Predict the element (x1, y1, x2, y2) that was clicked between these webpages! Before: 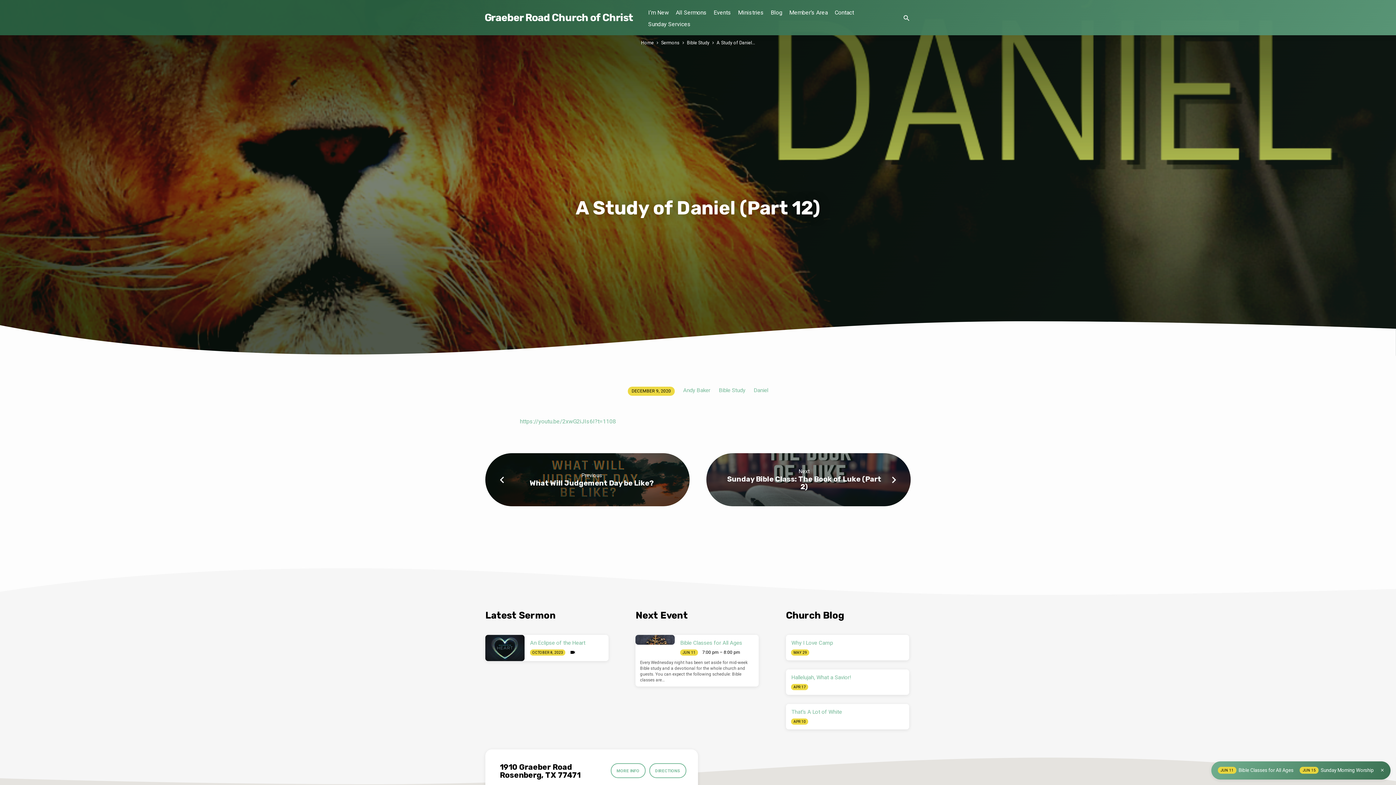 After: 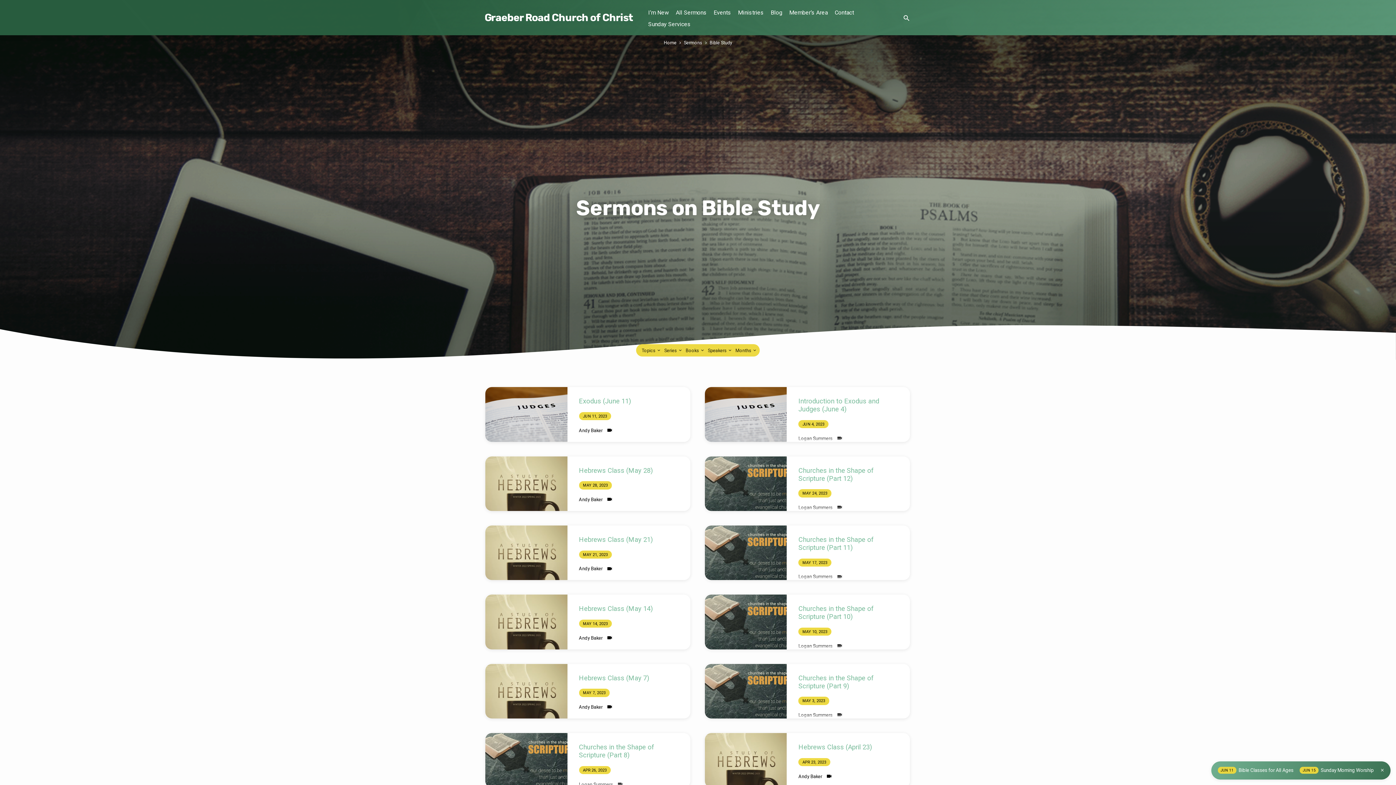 Action: bbox: (687, 40, 709, 45) label: Bible Study